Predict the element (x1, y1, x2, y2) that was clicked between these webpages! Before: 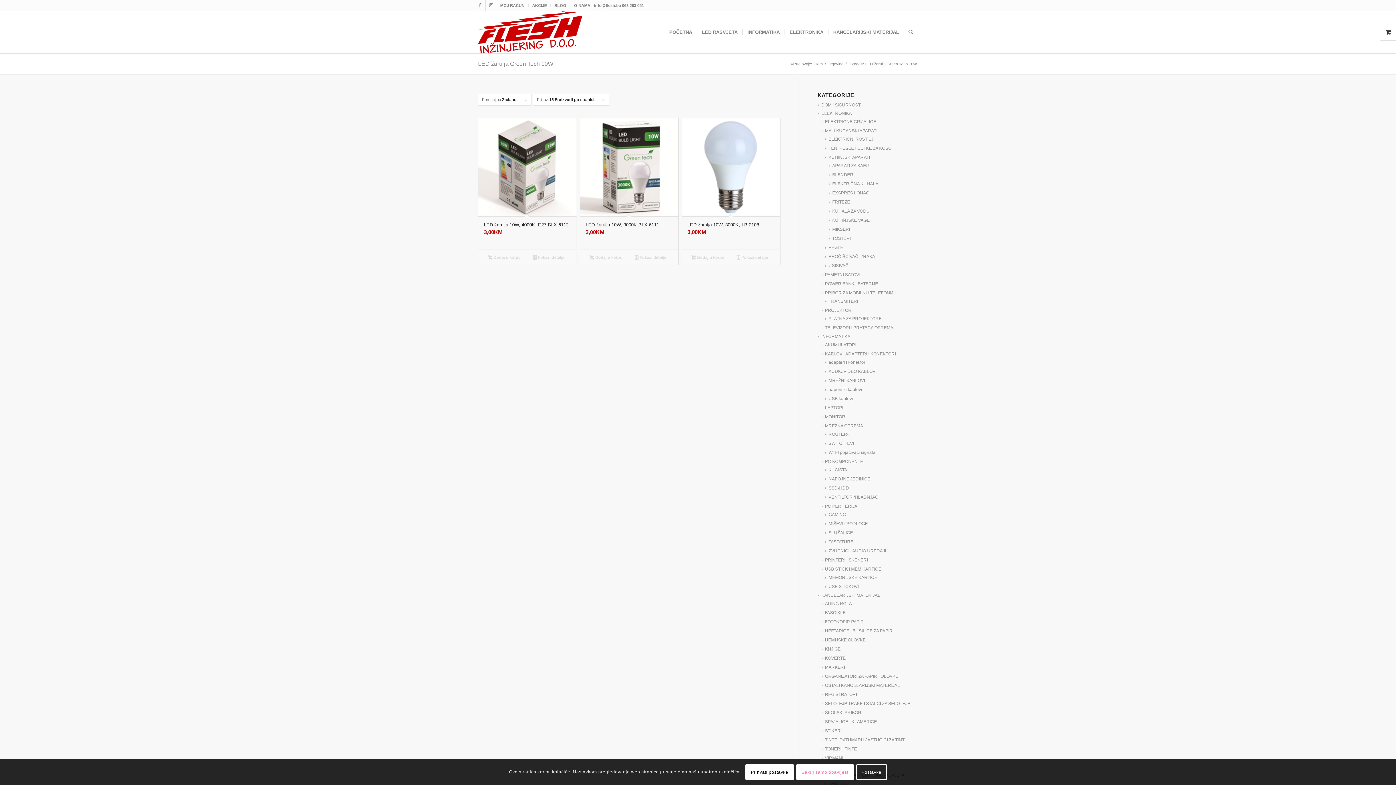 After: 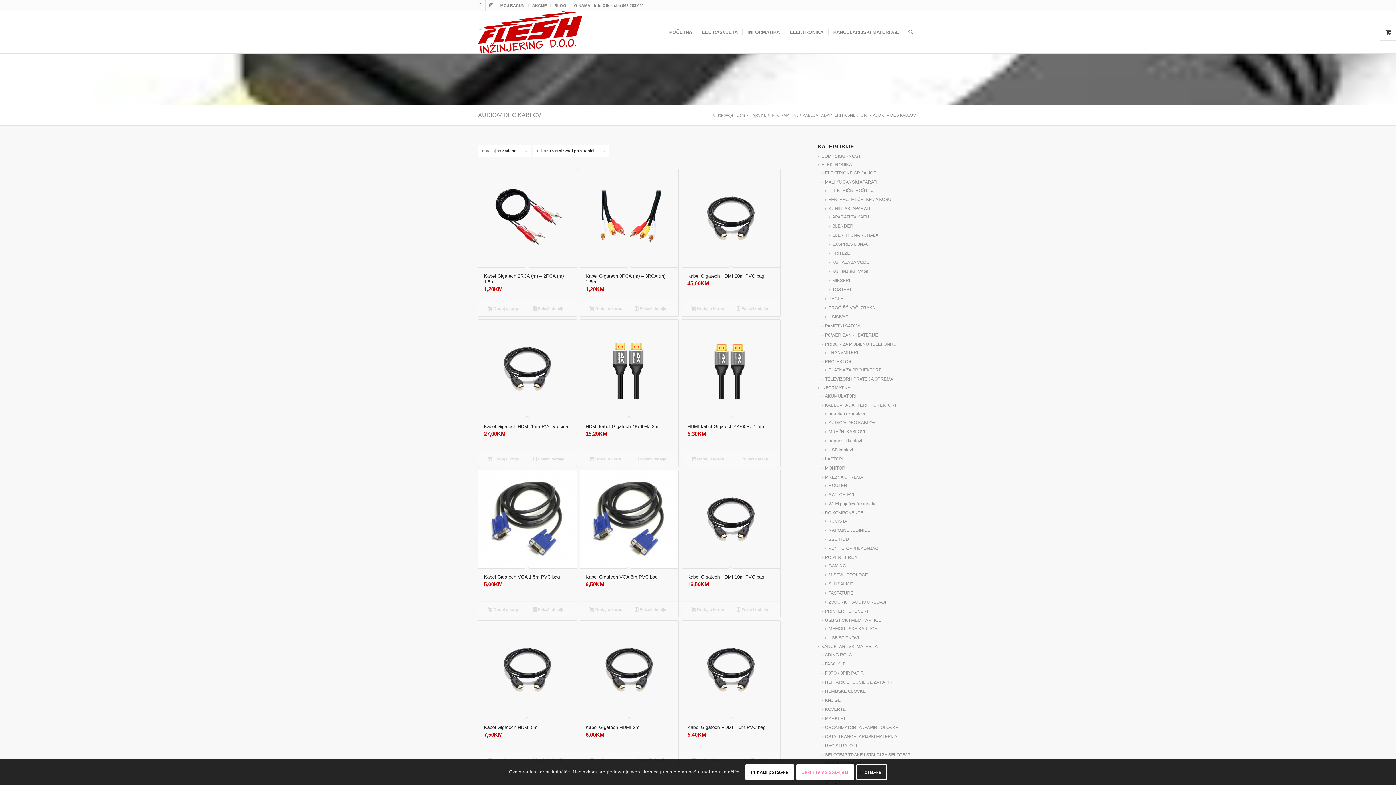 Action: bbox: (825, 369, 876, 374) label: AUDIO/VIDEO KABLOVI